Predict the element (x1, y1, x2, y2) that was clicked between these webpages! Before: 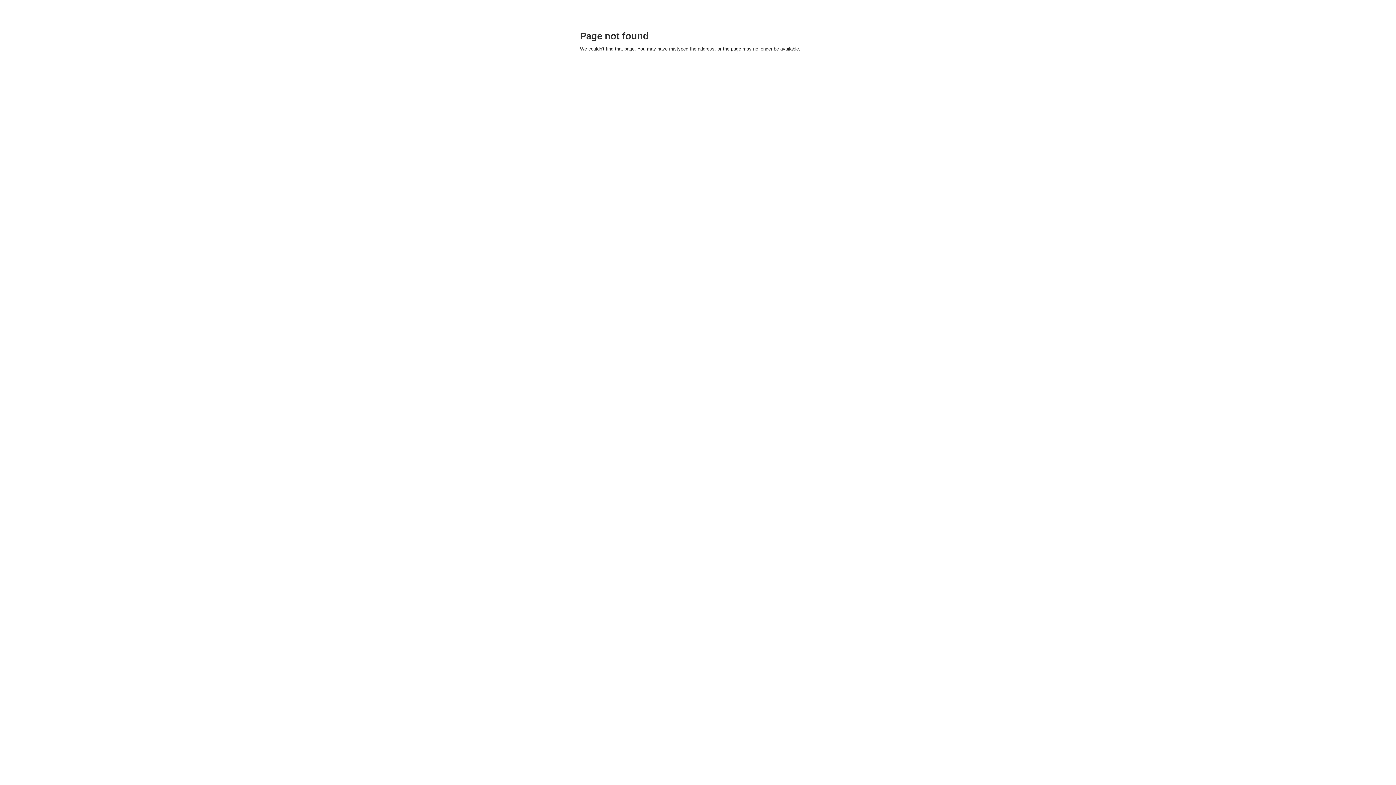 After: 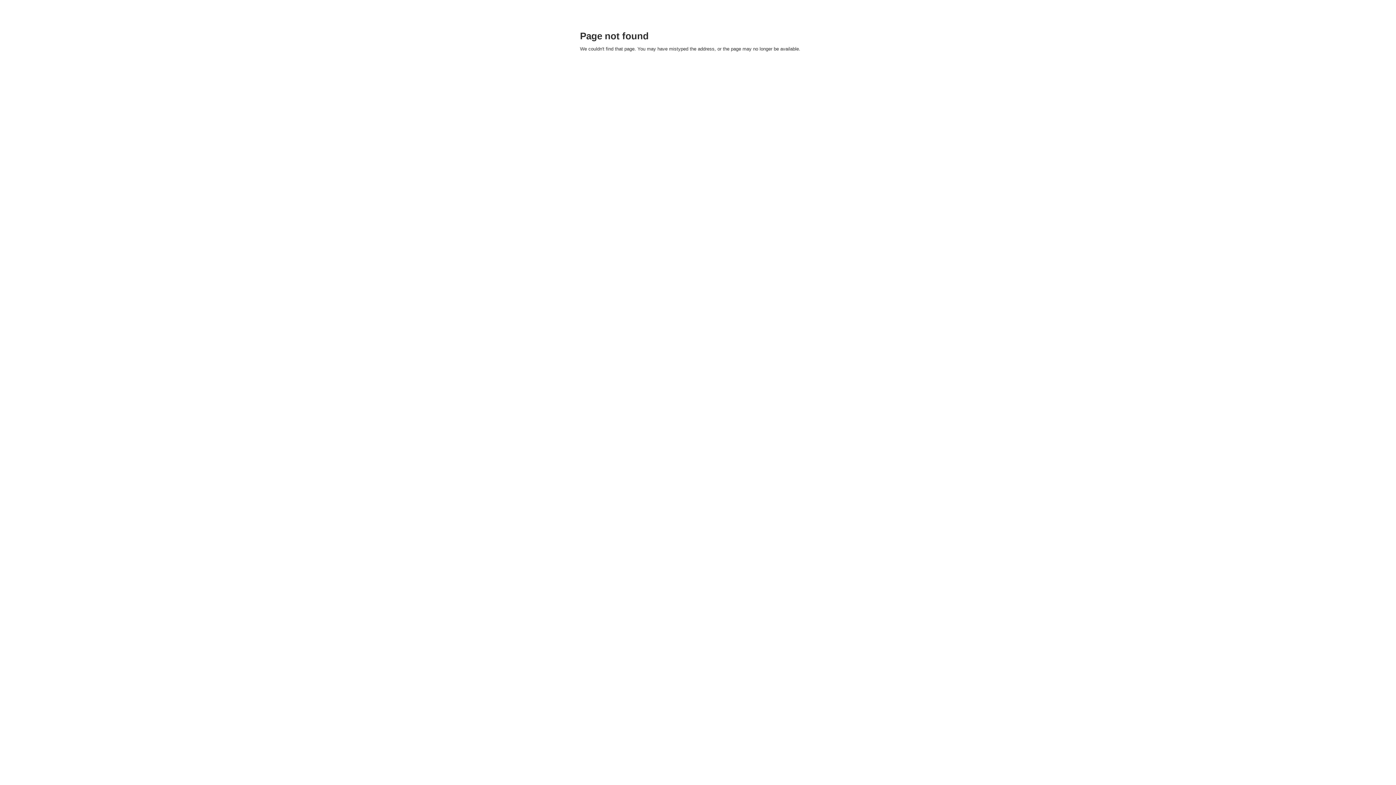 Action: bbox: (728, 166, 816, 177)